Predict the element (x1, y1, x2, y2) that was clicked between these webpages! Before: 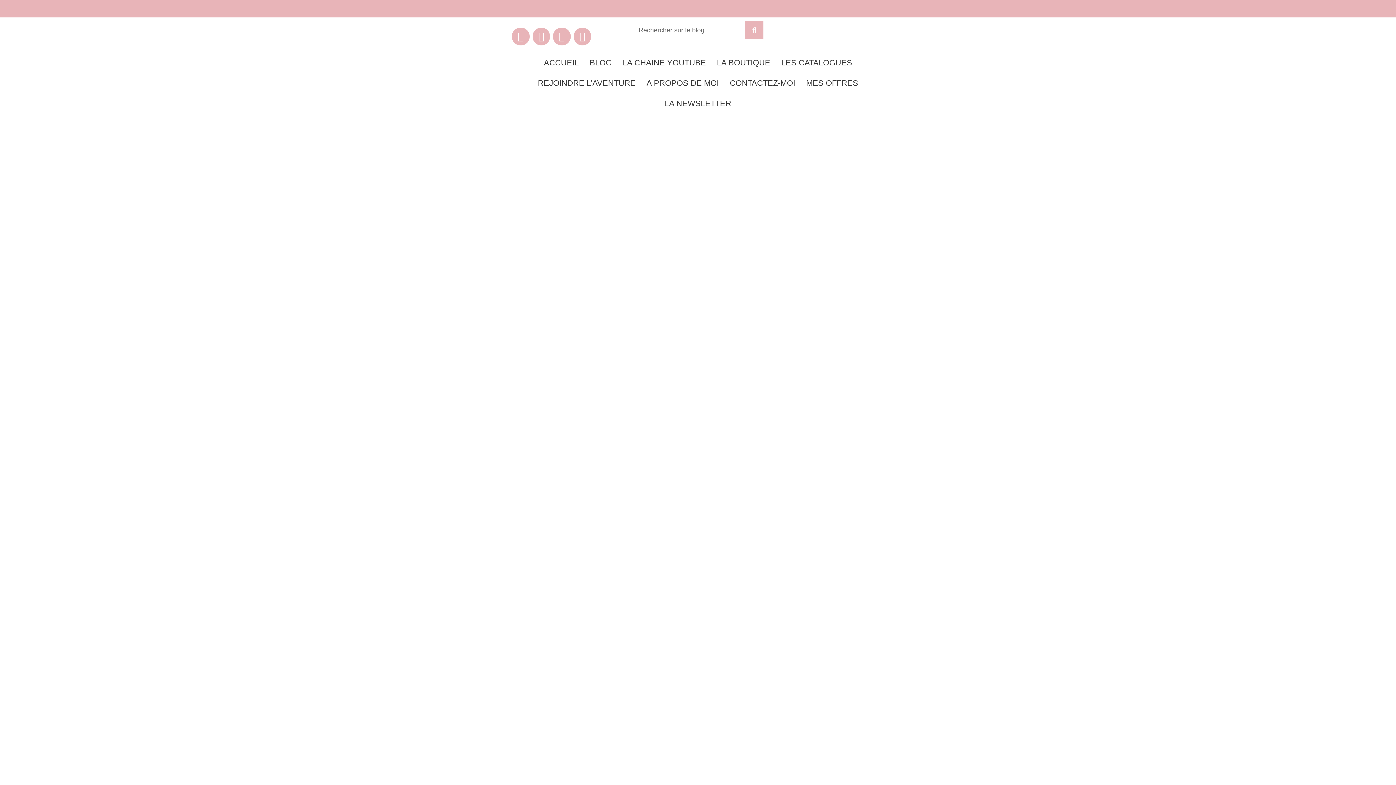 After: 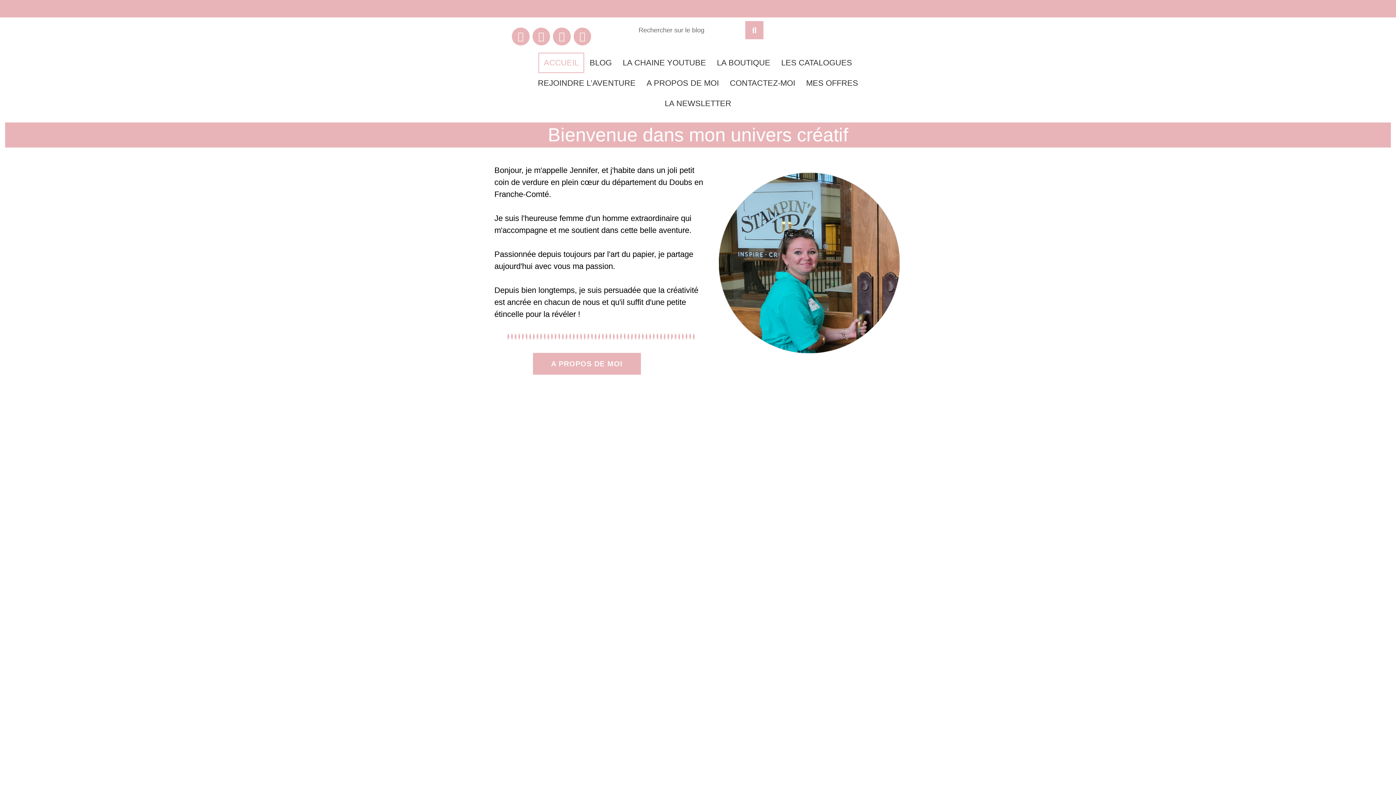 Action: label: ACCUEIL bbox: (538, 52, 584, 72)